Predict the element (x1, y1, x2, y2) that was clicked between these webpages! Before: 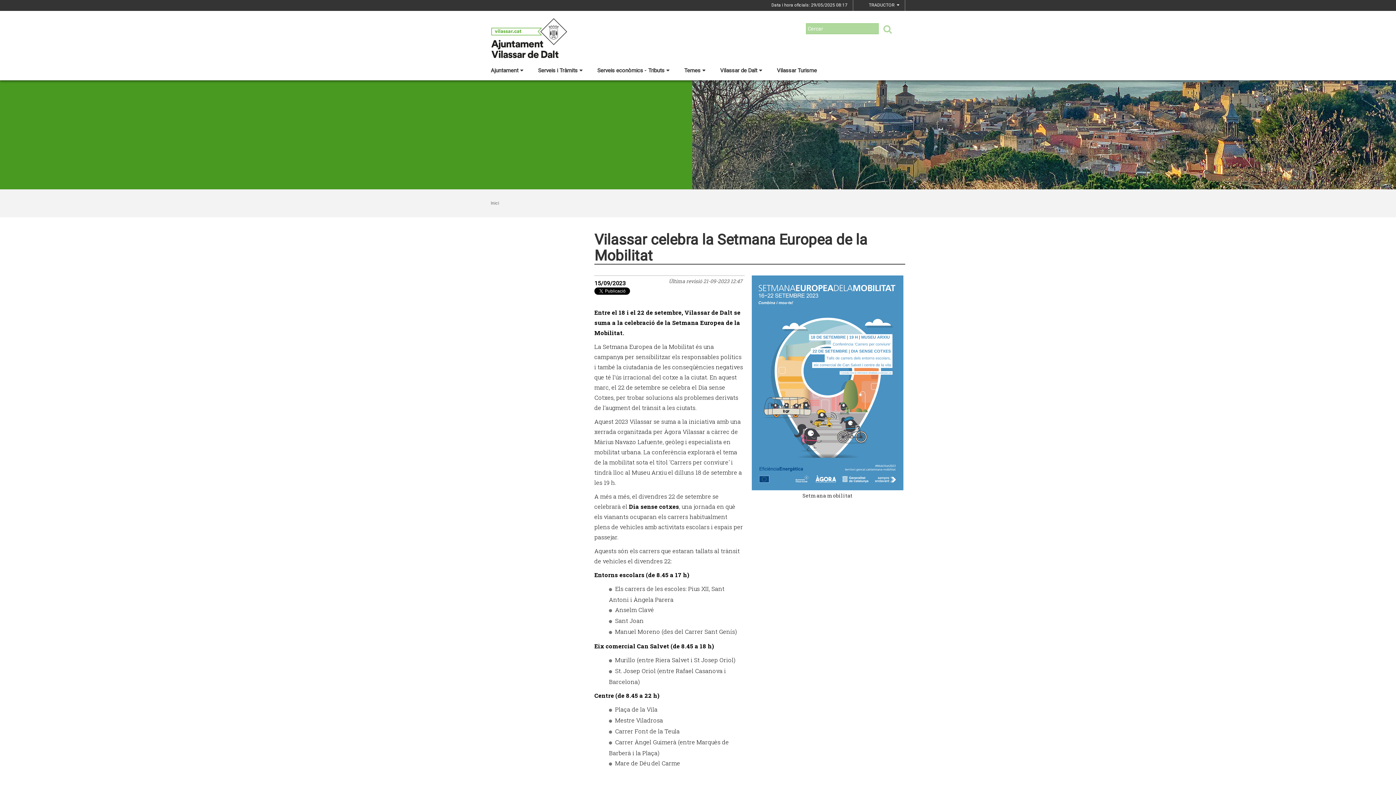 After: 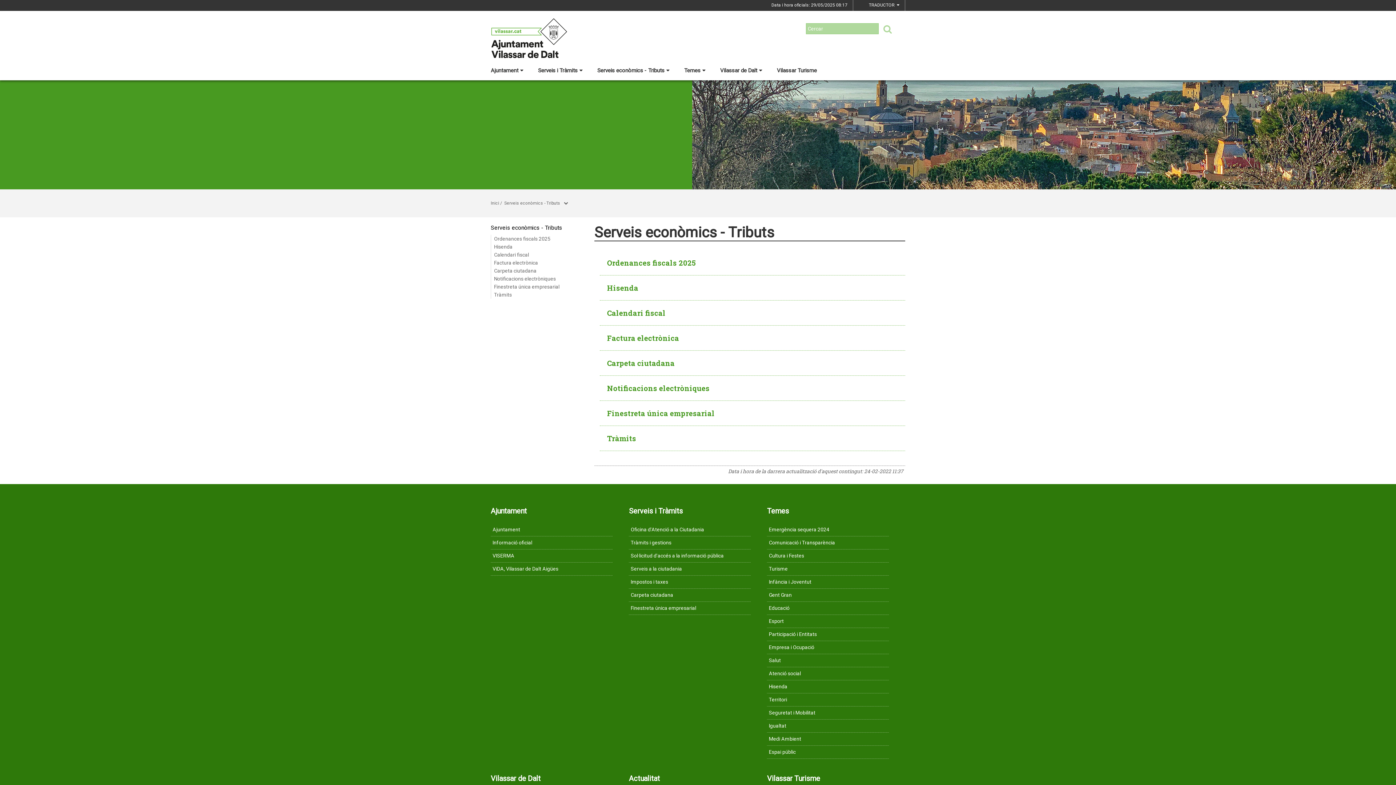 Action: label: Serveis econòmics - Tributs bbox: (597, 65, 684, 74)